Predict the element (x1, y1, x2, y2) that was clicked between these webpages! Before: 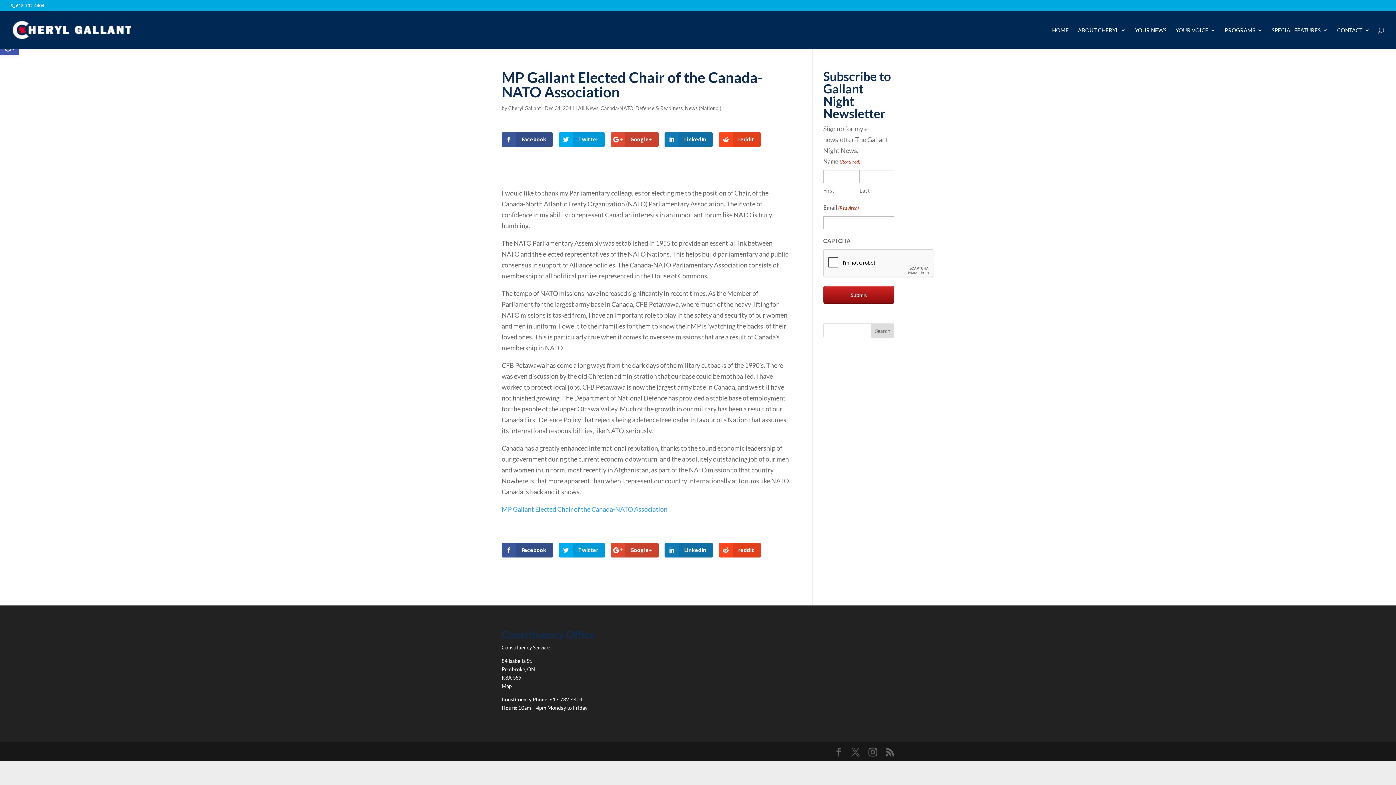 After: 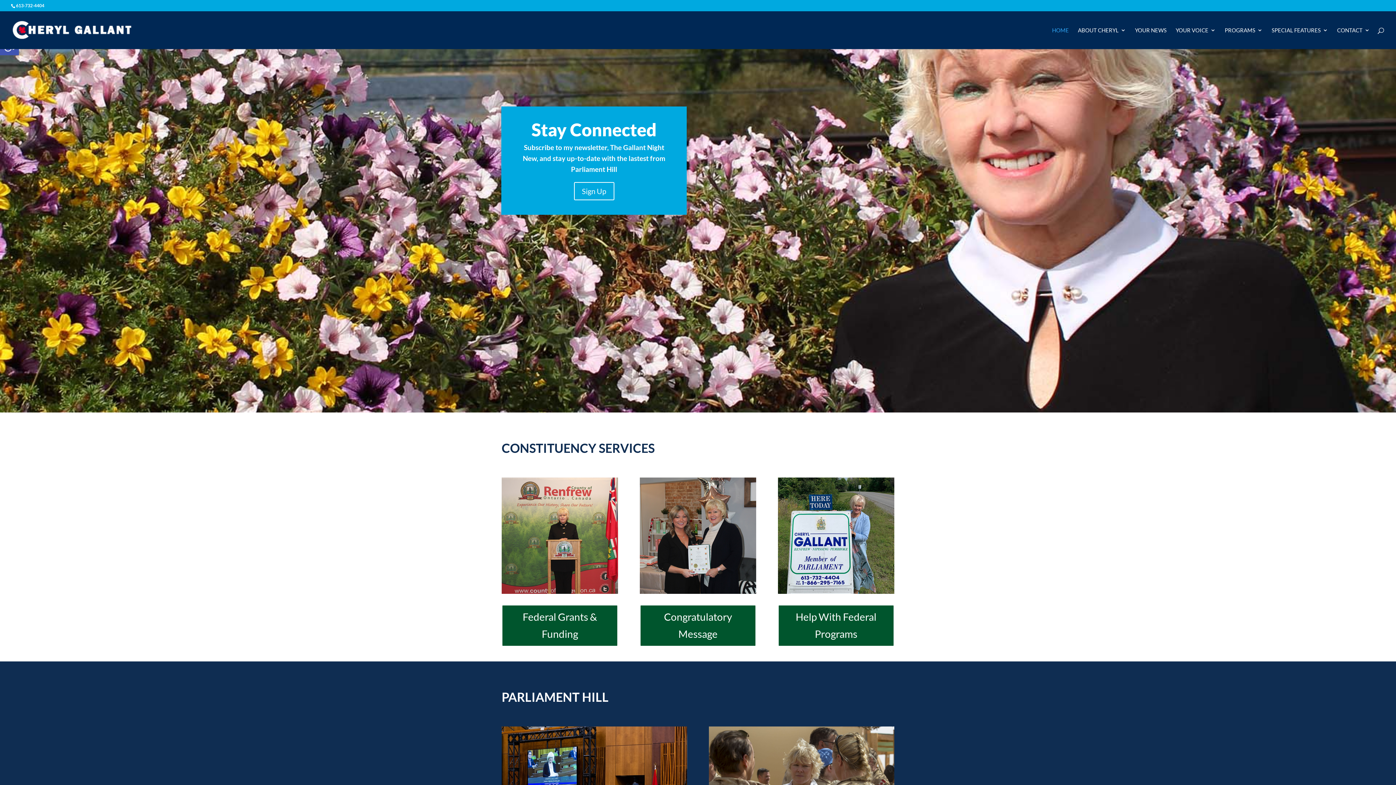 Action: label: Cheryl Gallant bbox: (508, 105, 541, 111)